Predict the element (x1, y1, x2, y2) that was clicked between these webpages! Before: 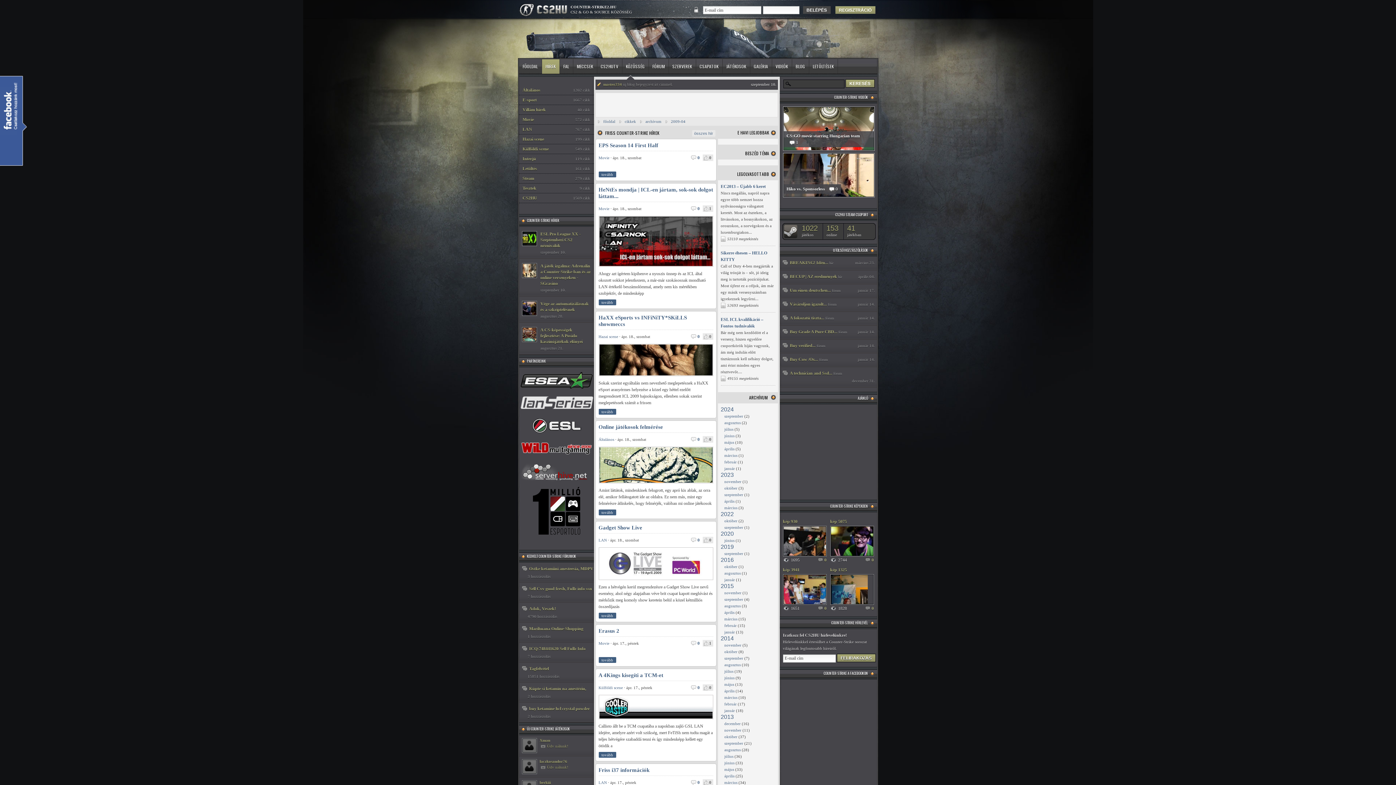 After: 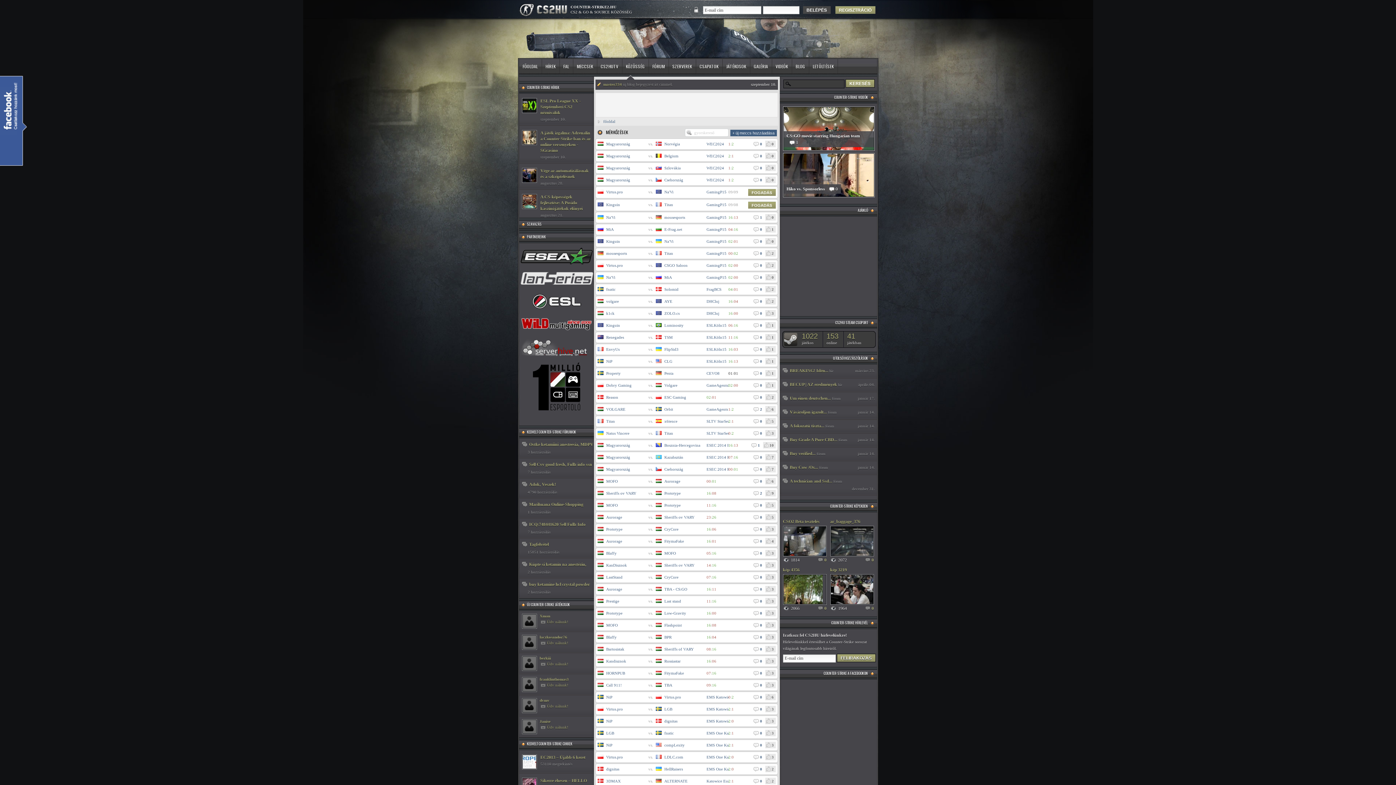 Action: label: MECCSEK bbox: (573, 59, 597, 73)